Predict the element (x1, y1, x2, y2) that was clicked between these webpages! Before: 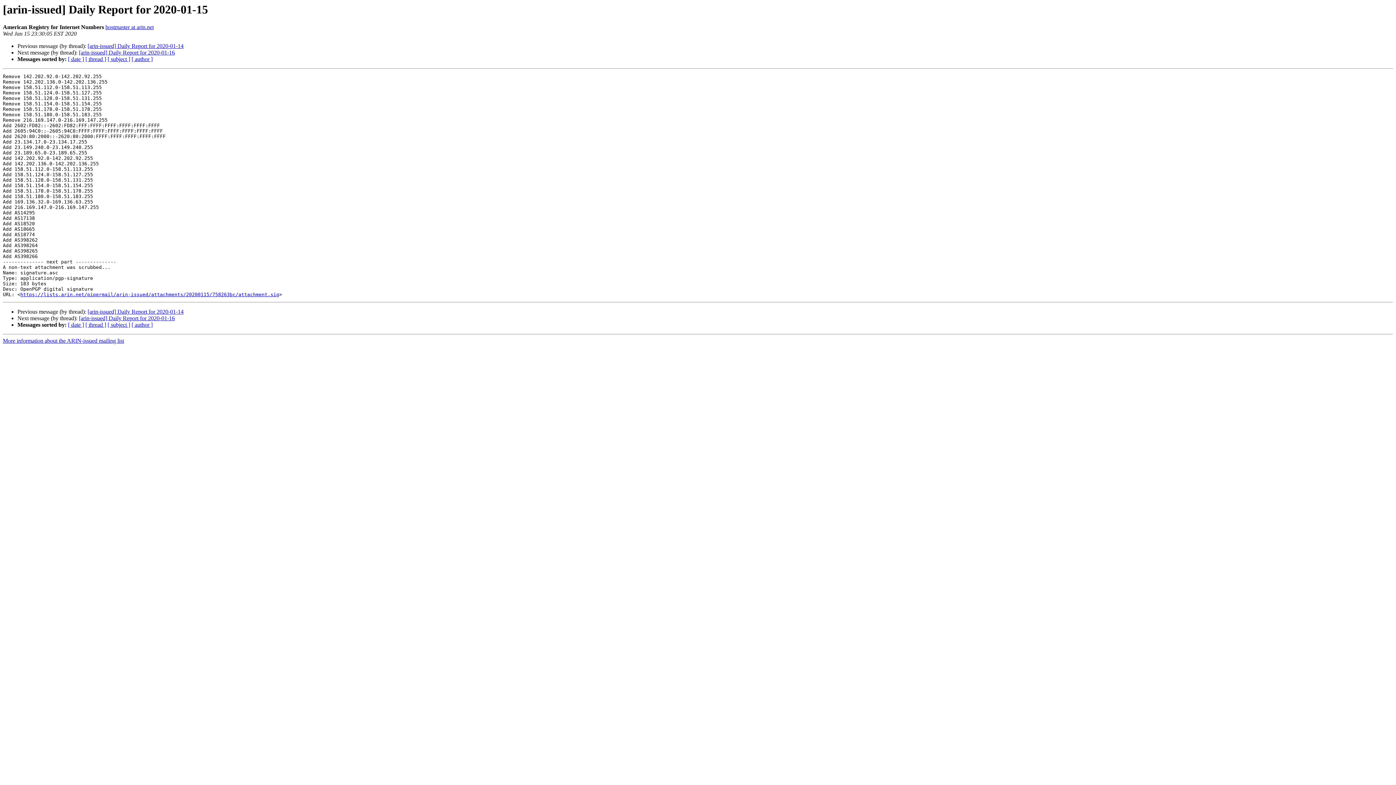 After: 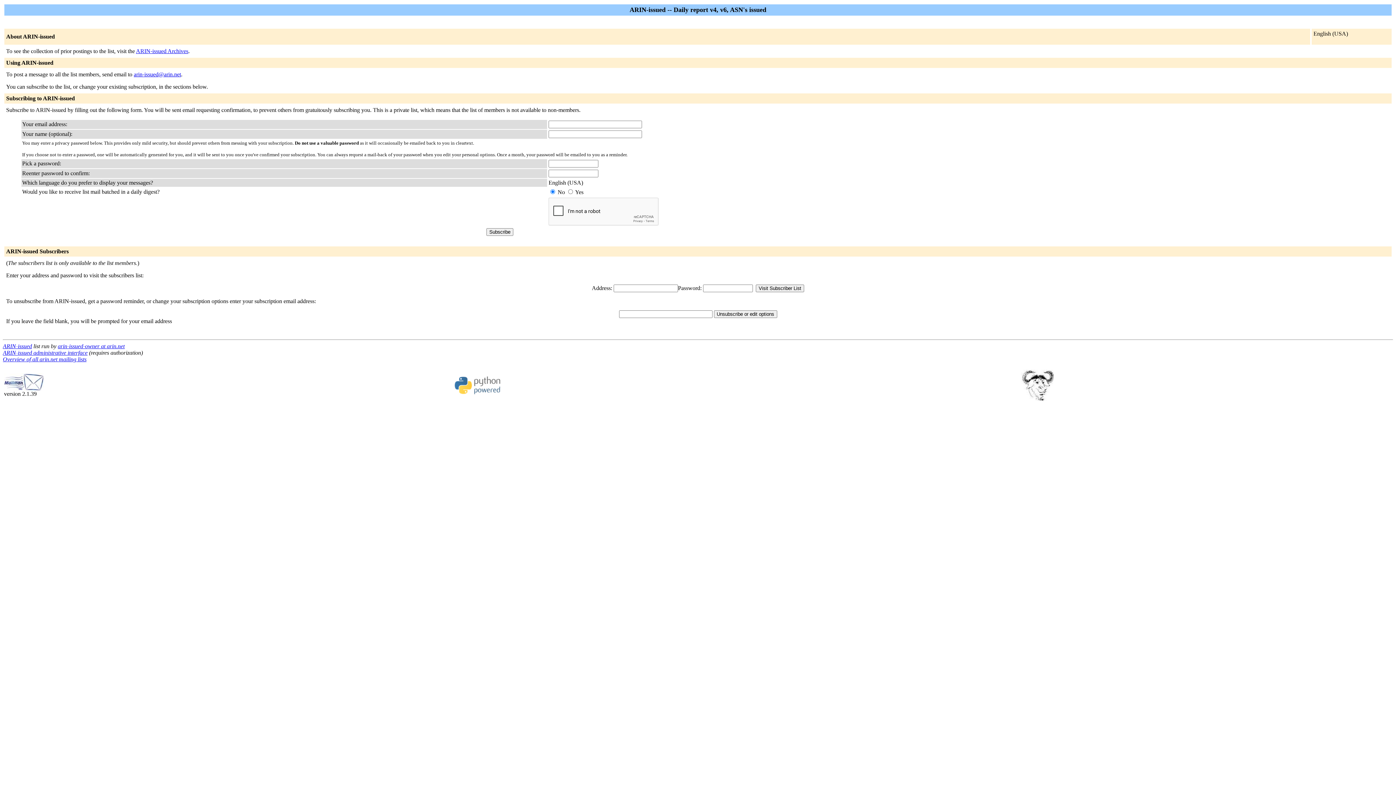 Action: label: More information about the ARIN-issued mailing list bbox: (2, 337, 124, 344)